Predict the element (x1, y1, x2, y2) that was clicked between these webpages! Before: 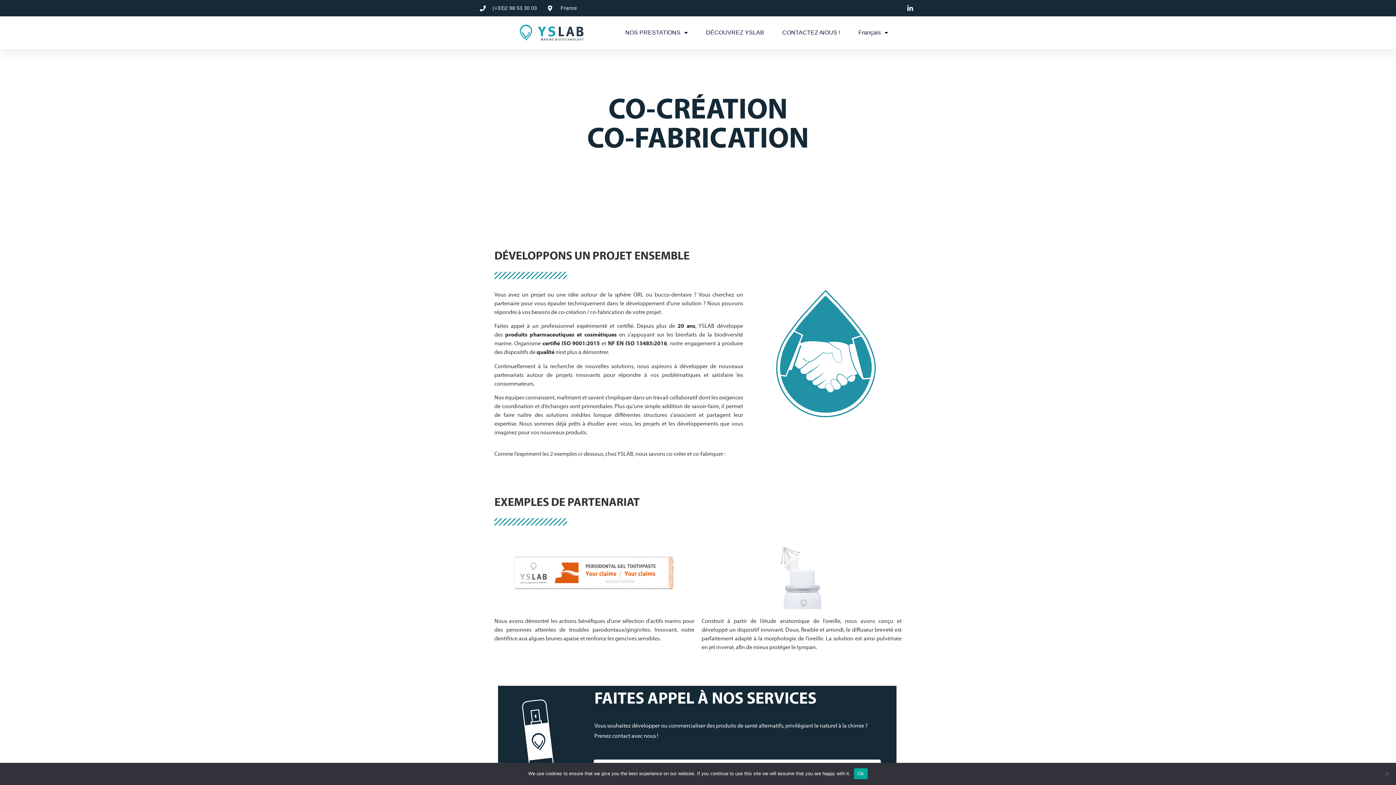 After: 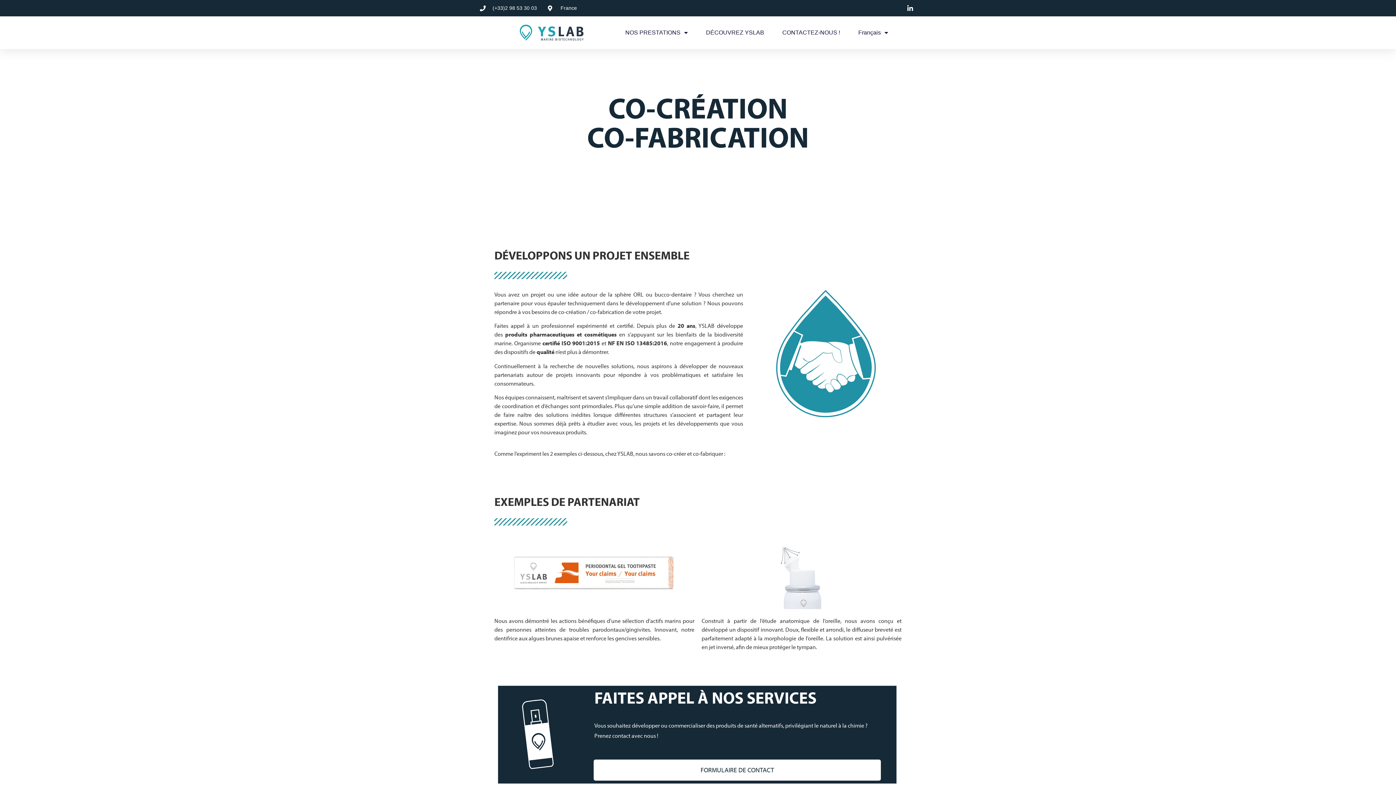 Action: label: Ok bbox: (854, 768, 867, 779)